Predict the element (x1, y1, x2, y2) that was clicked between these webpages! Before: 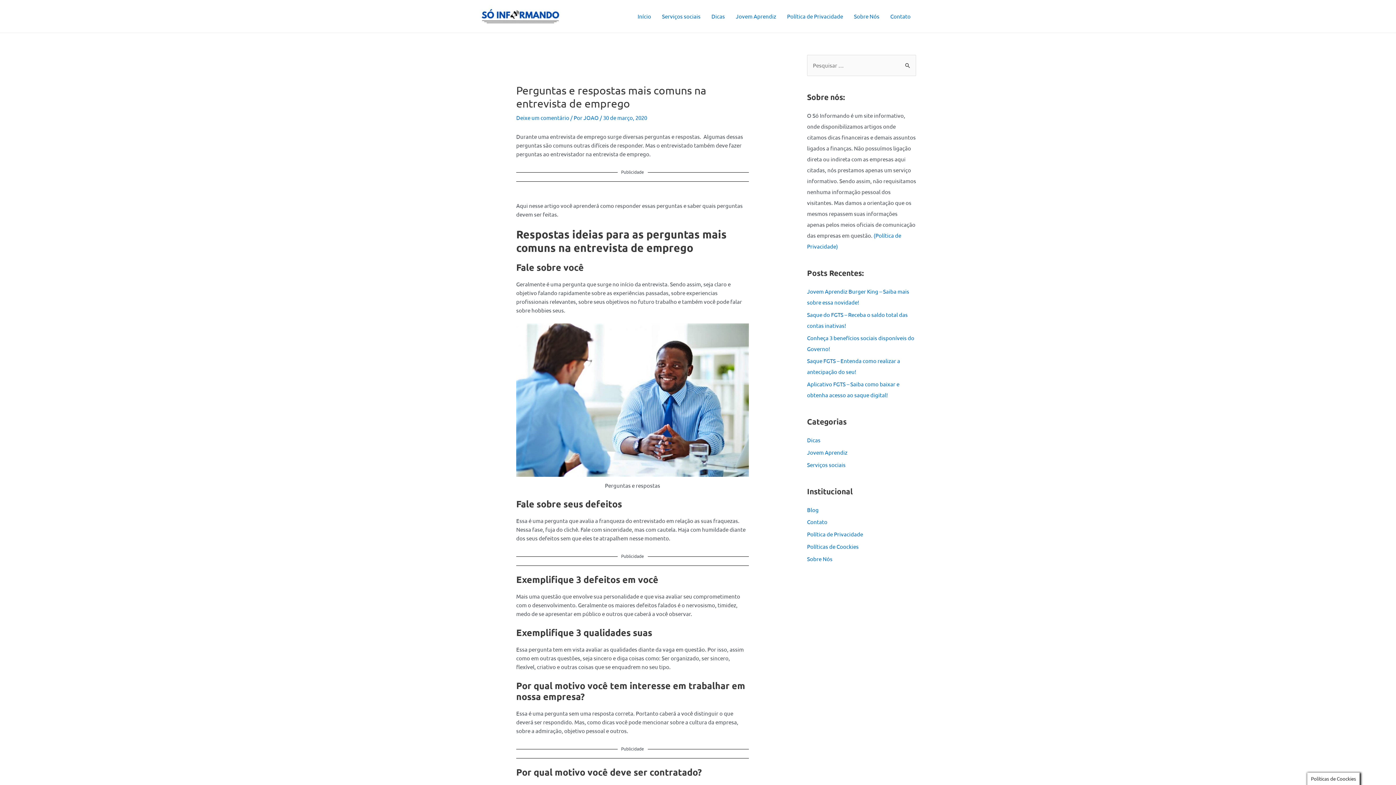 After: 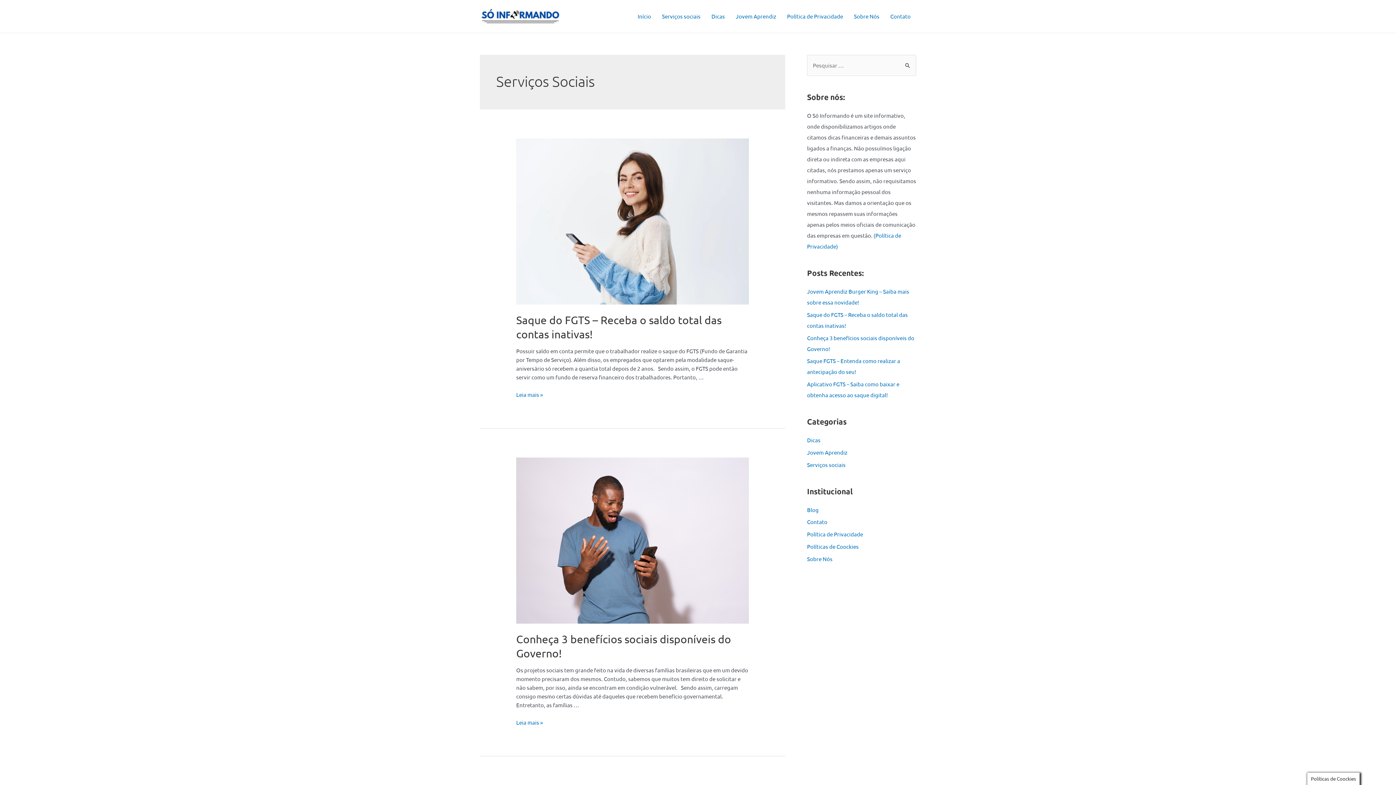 Action: label: Serviços sociais bbox: (807, 461, 845, 468)